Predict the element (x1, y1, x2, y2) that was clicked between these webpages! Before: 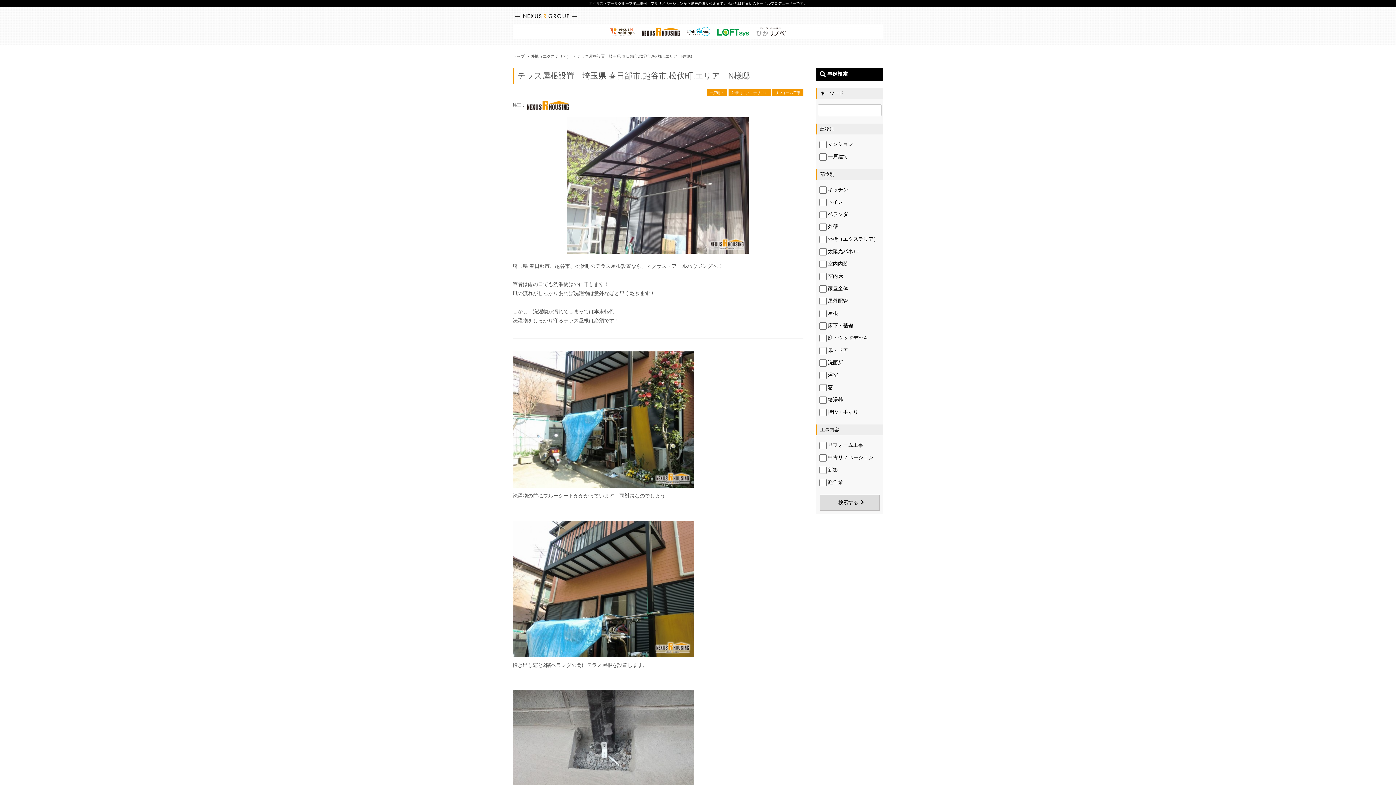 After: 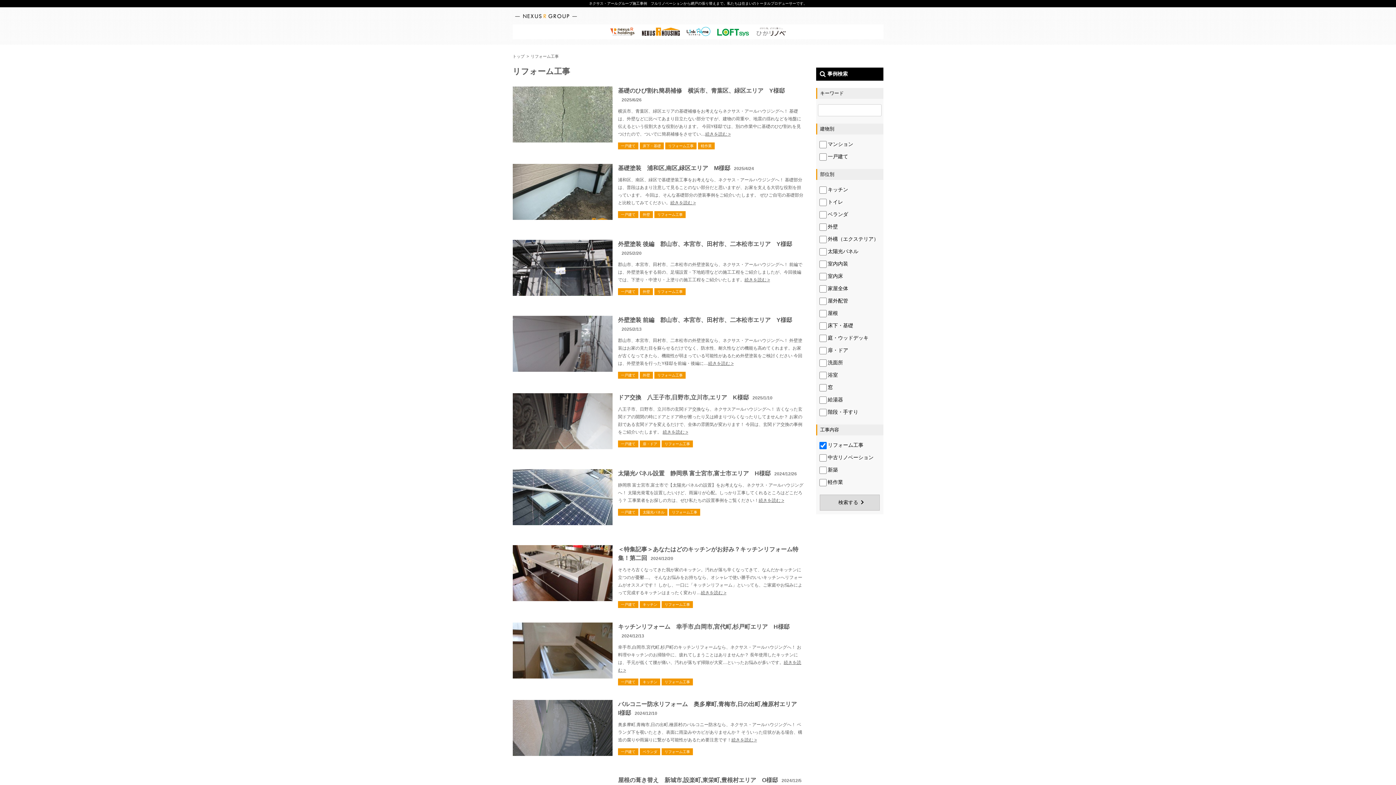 Action: bbox: (772, 89, 803, 96) label: リフォーム工事